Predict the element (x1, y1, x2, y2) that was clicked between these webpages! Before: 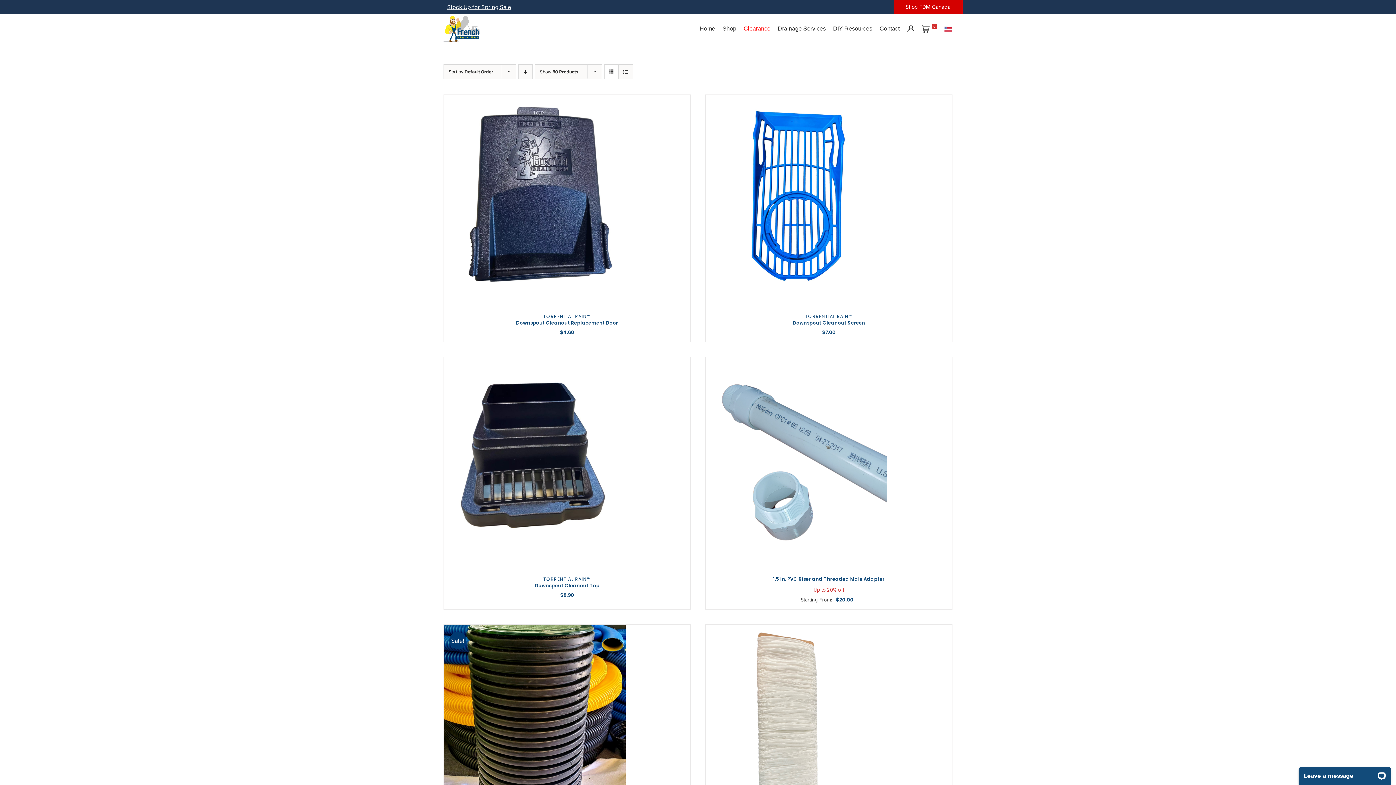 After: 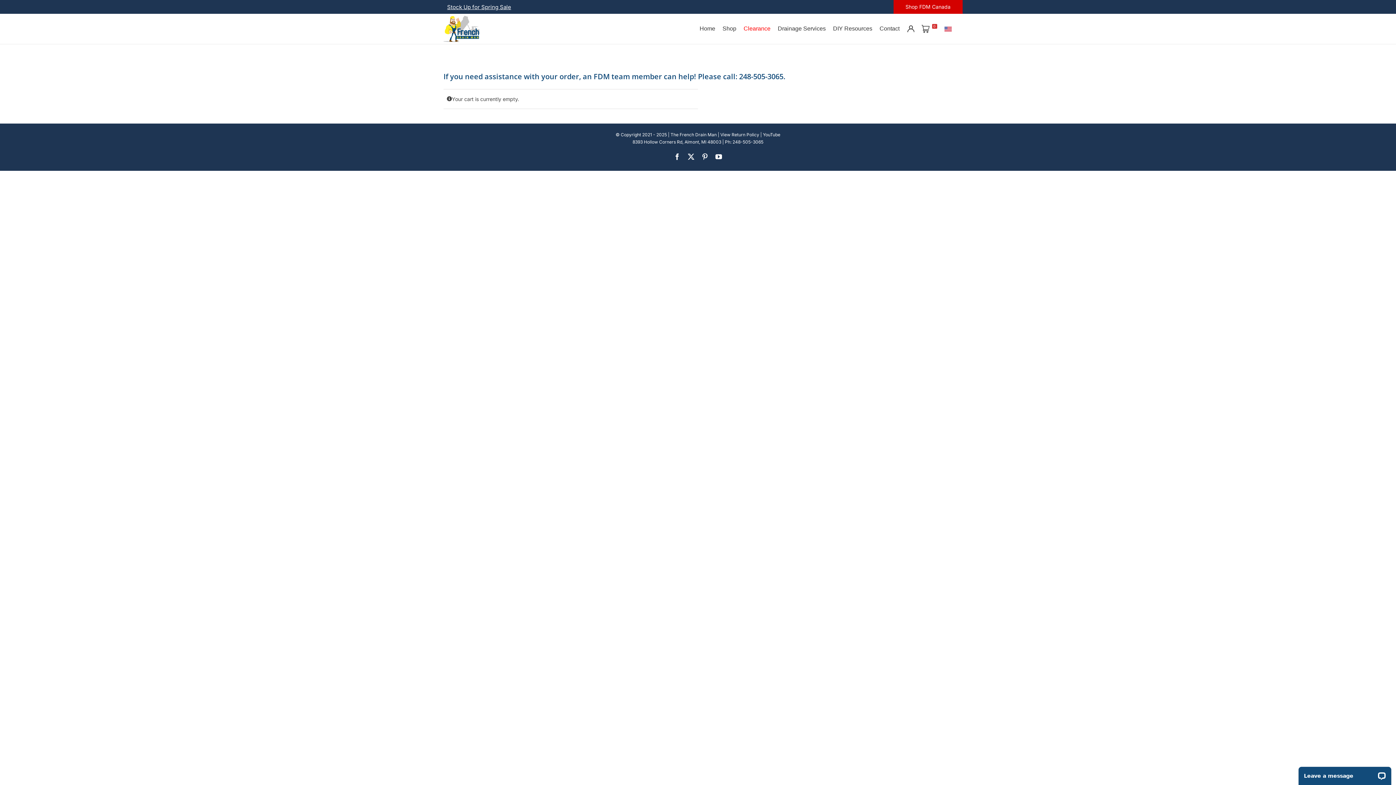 Action: bbox: (918, 14, 940, 43) label: 0